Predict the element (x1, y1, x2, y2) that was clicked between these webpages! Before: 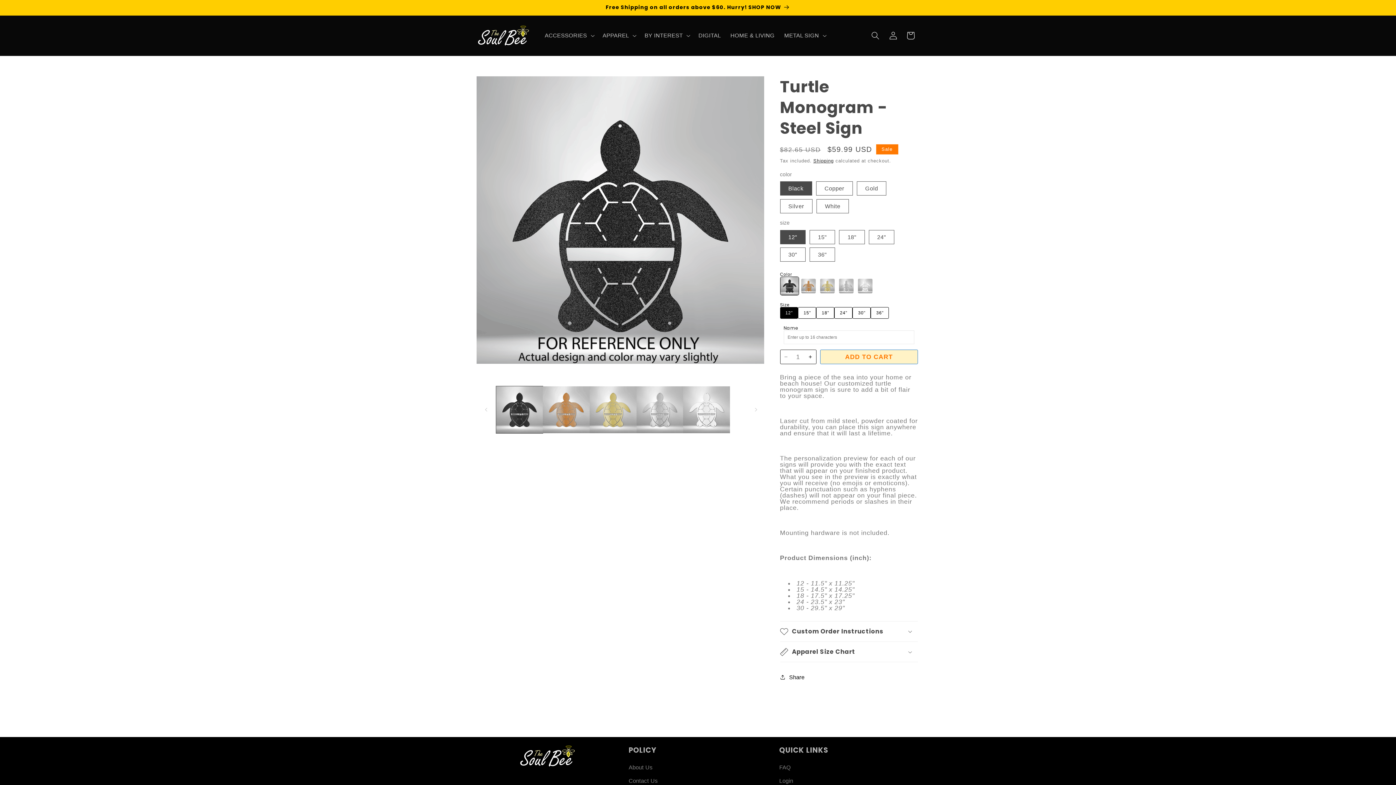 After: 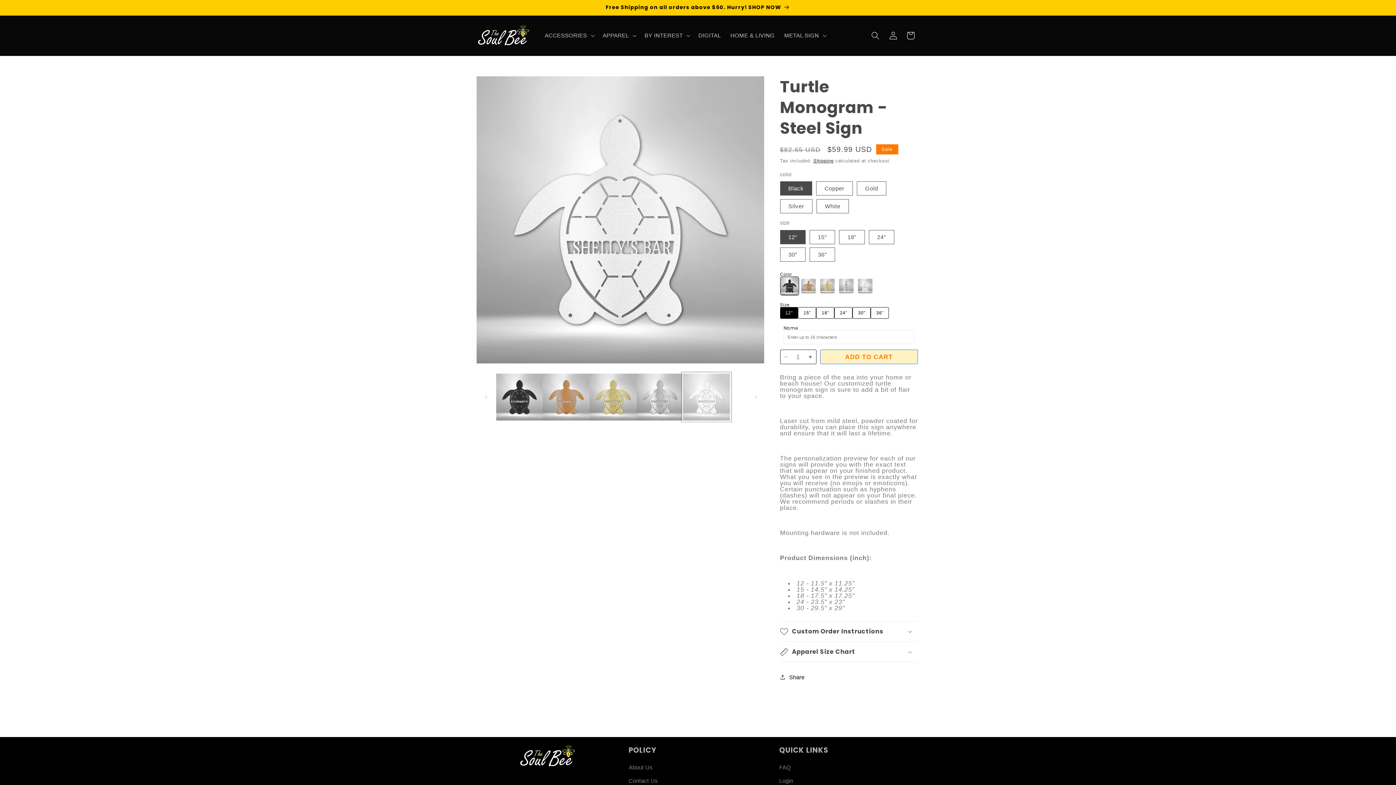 Action: bbox: (683, 386, 730, 433) label: Load image 5 in gallery view